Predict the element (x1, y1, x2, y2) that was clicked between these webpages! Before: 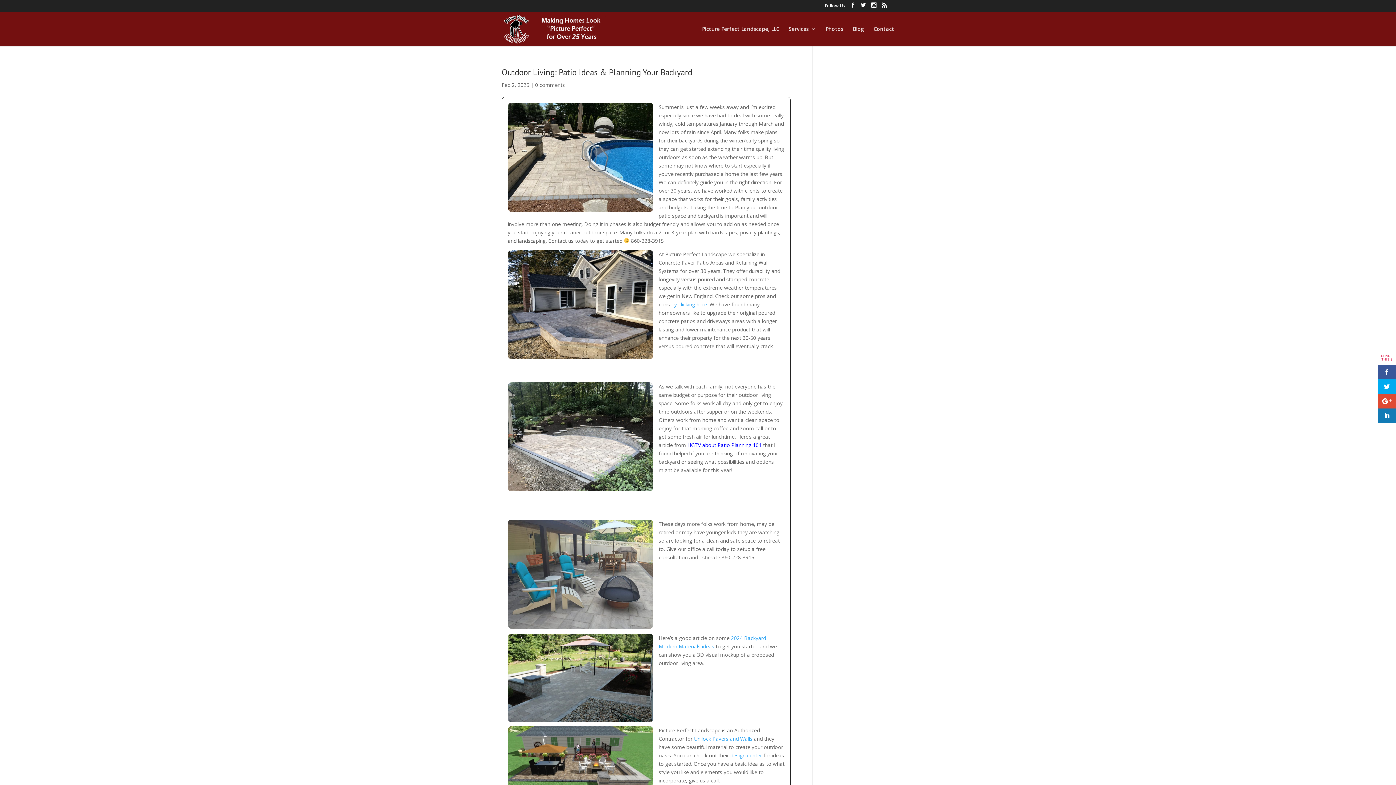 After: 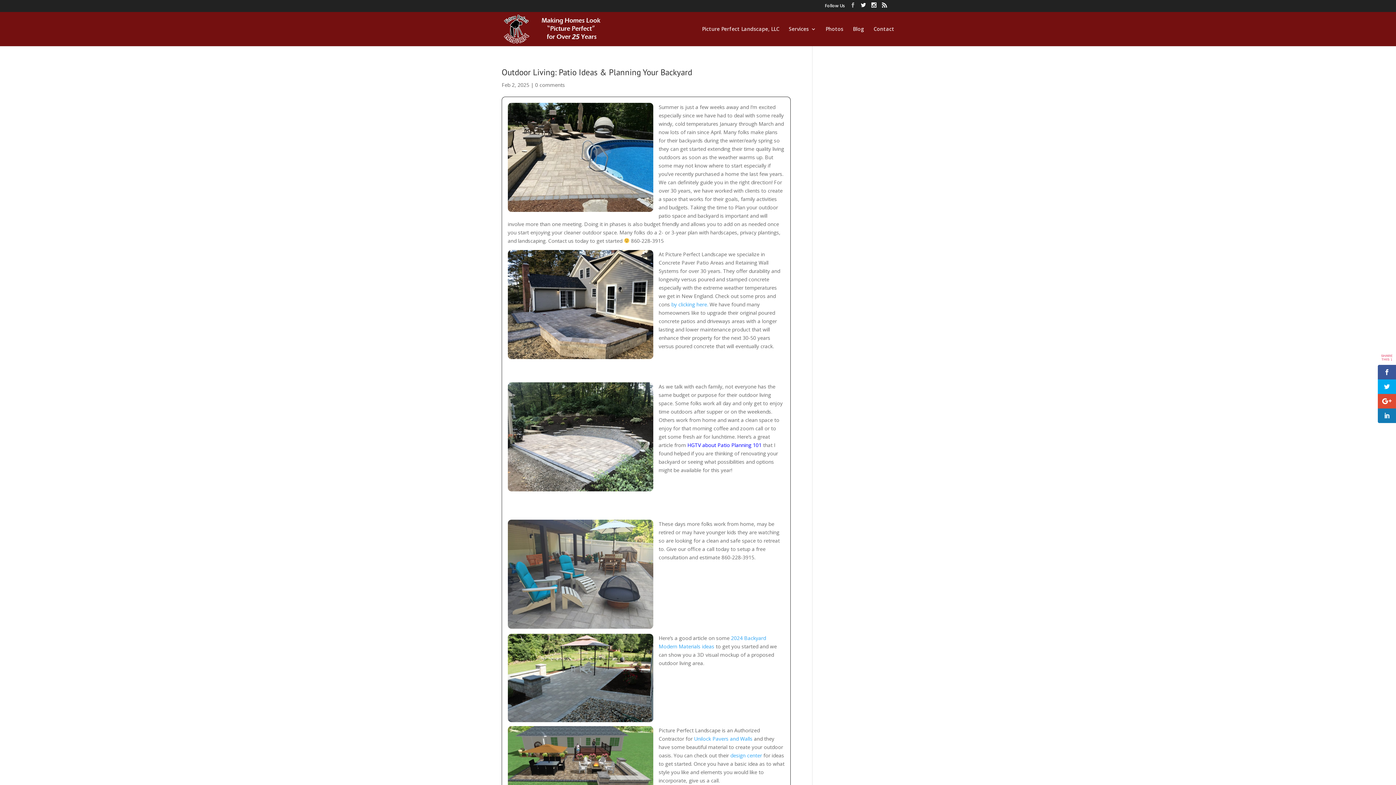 Action: bbox: (850, 2, 855, 11)